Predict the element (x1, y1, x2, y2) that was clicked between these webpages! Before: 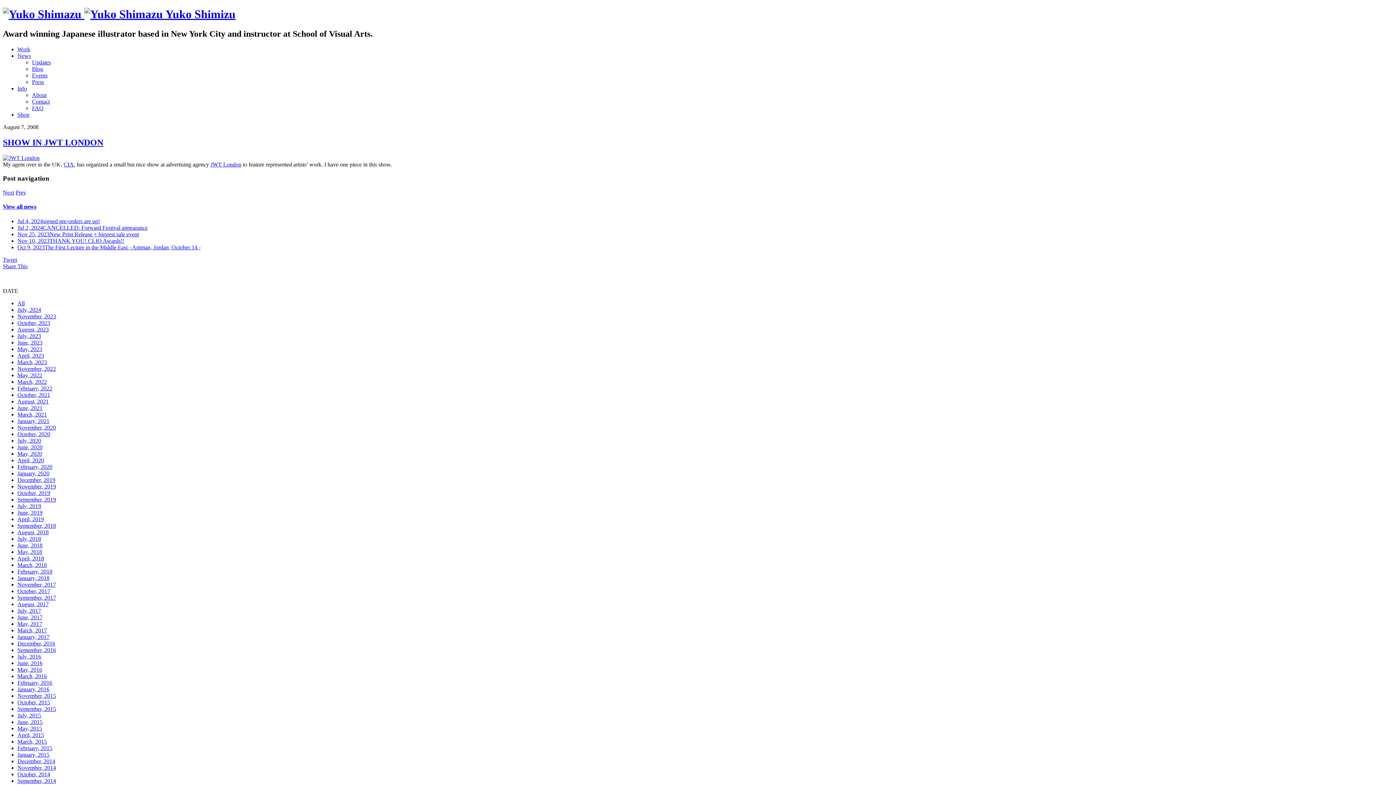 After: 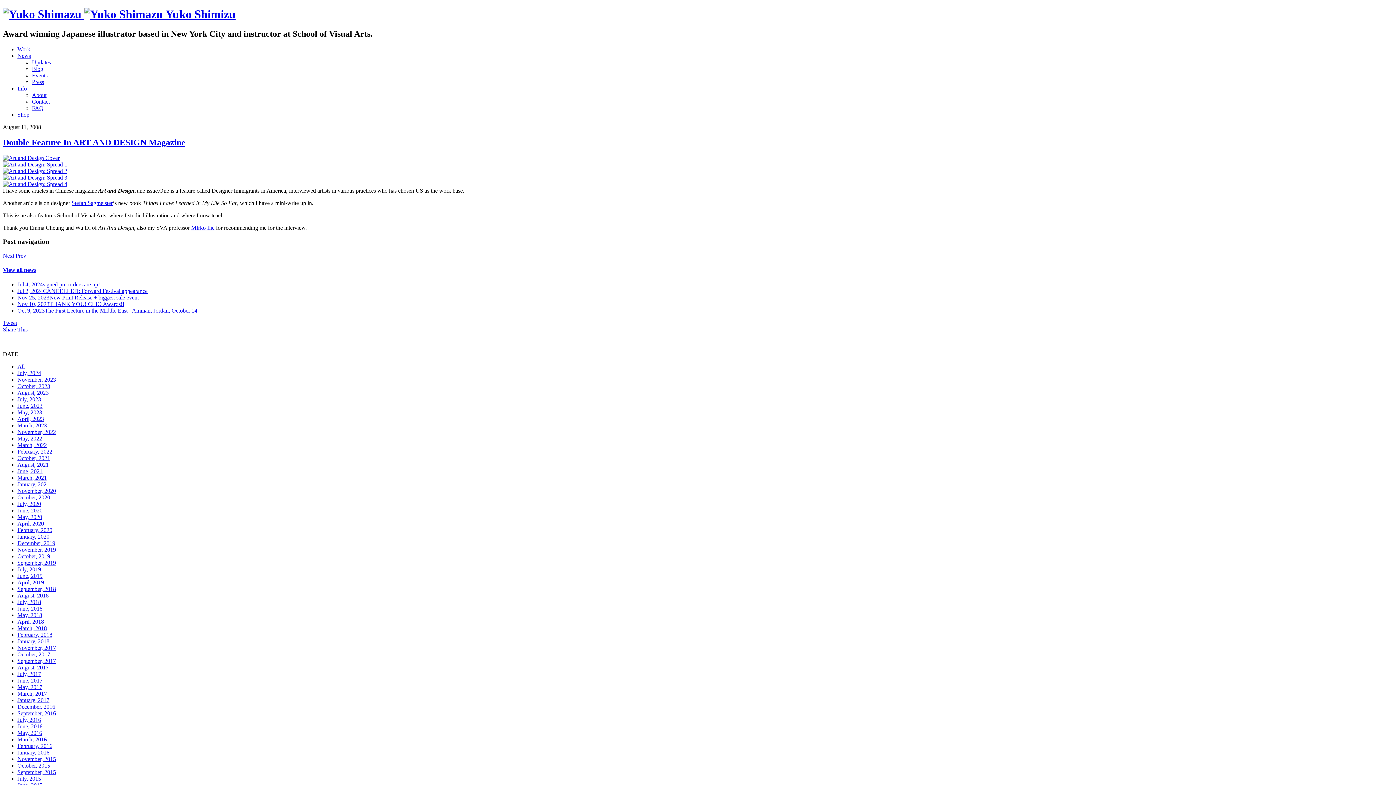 Action: bbox: (2, 189, 14, 195) label: Next